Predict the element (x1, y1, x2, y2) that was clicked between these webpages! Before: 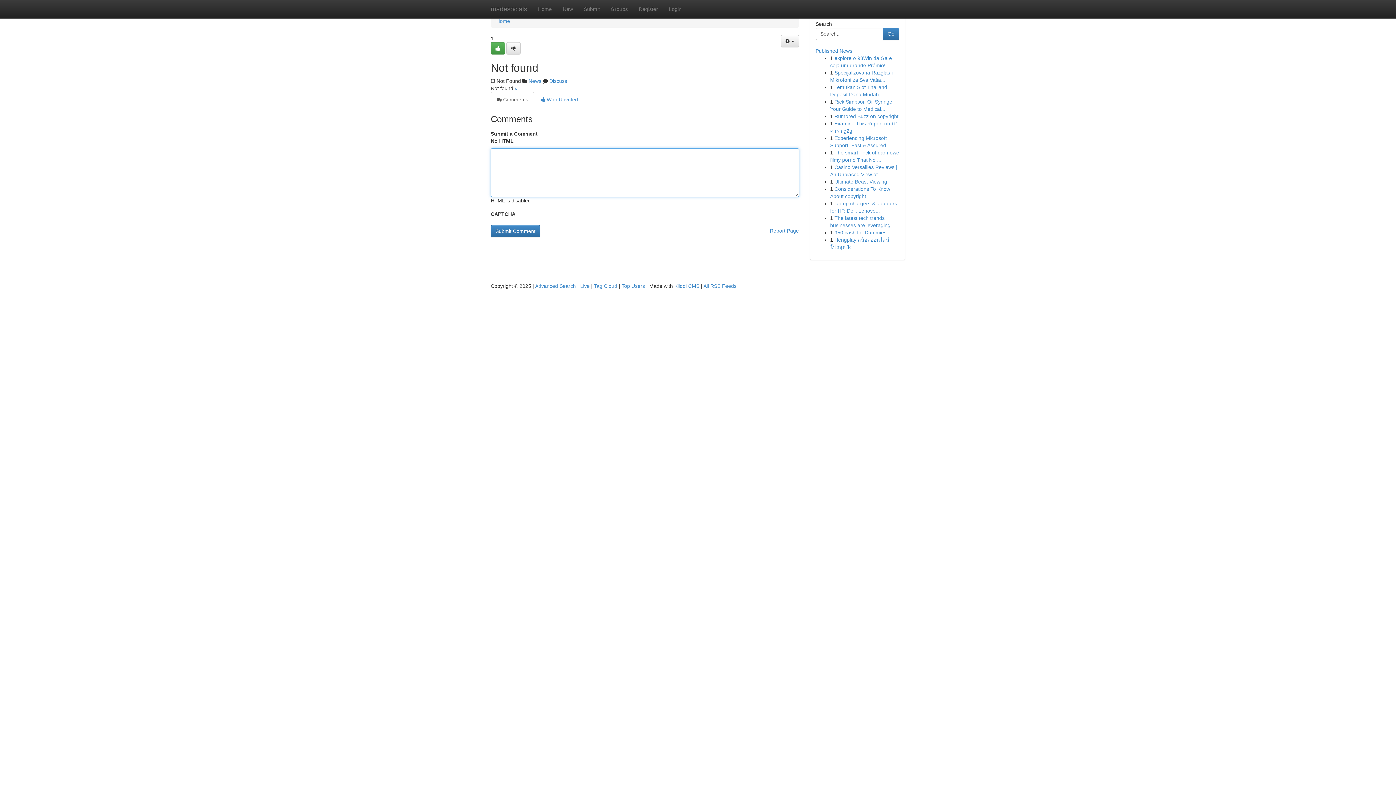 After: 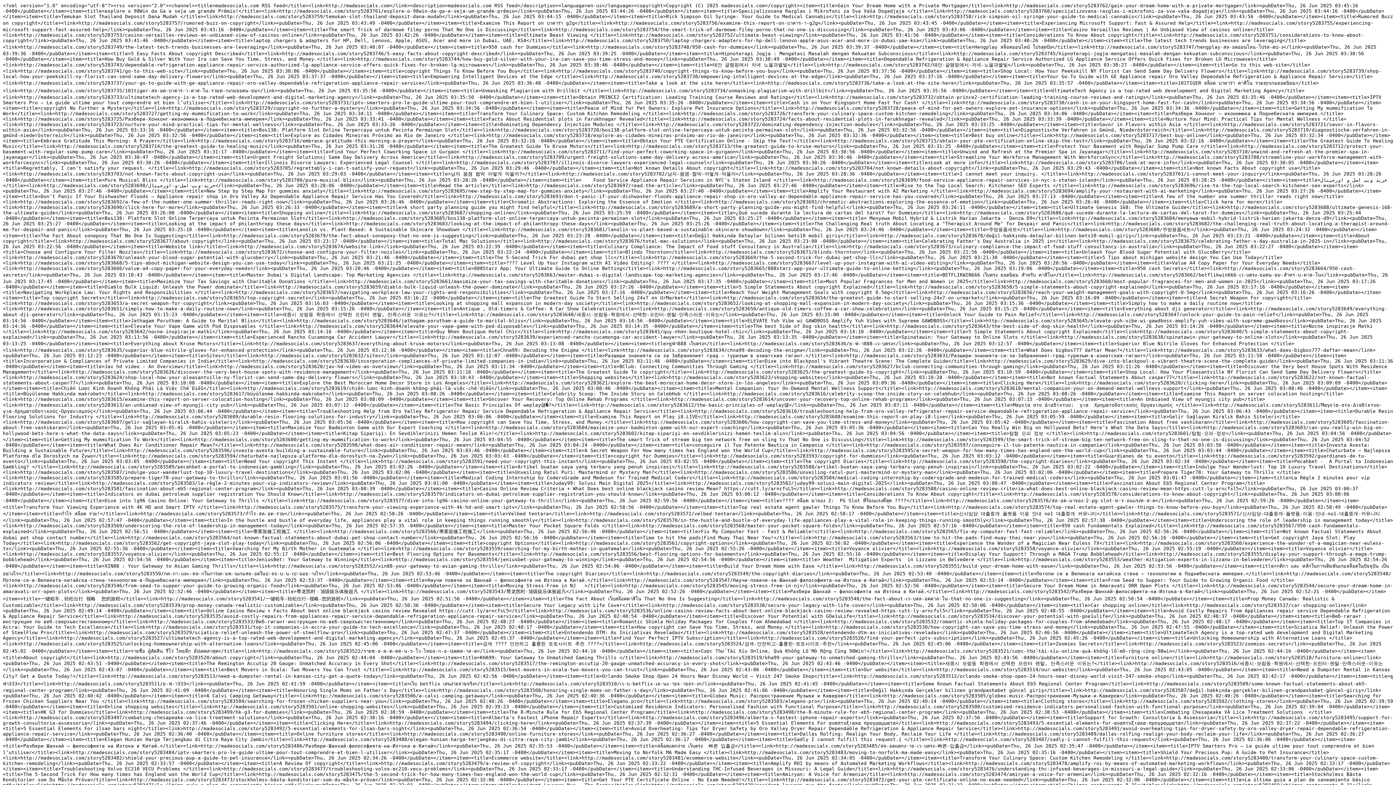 Action: bbox: (703, 283, 736, 289) label: All RSS Feeds